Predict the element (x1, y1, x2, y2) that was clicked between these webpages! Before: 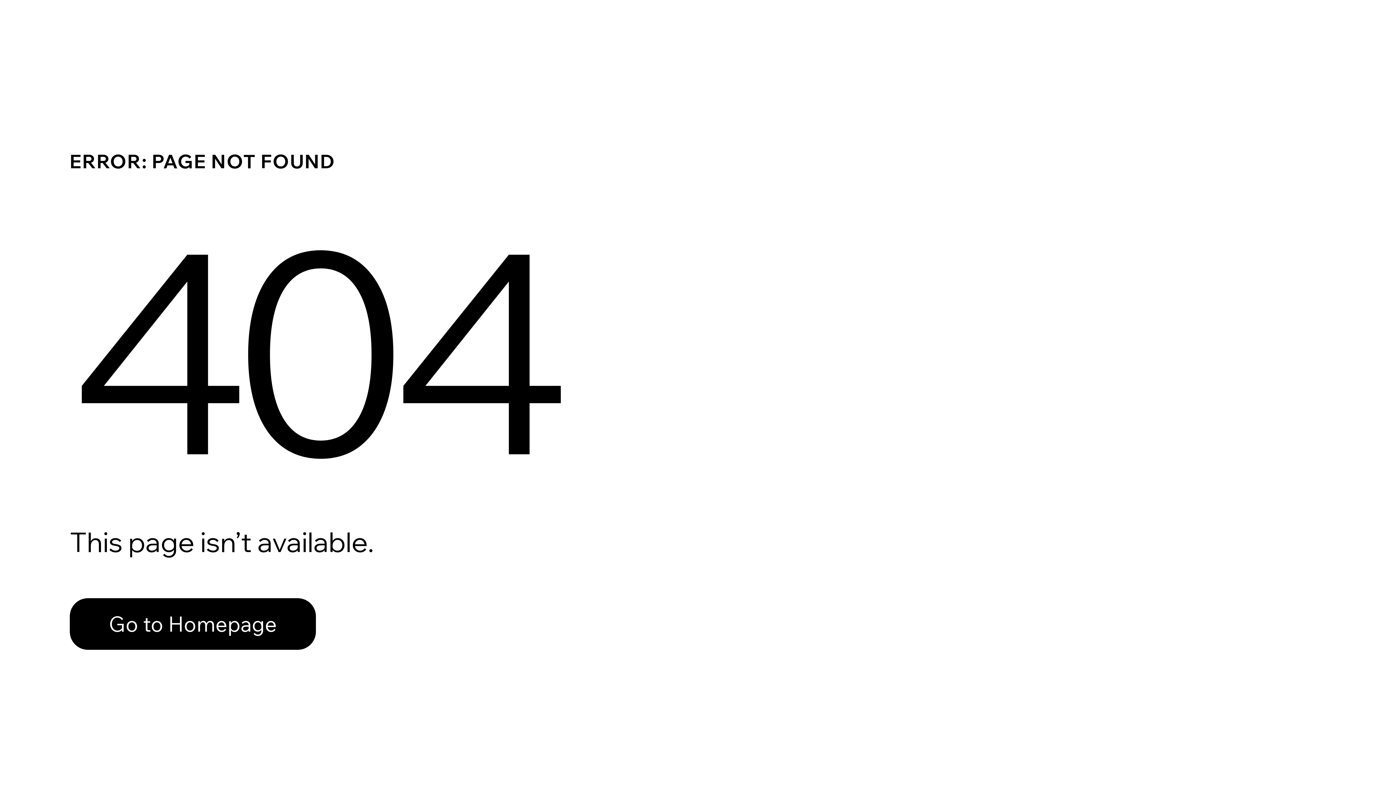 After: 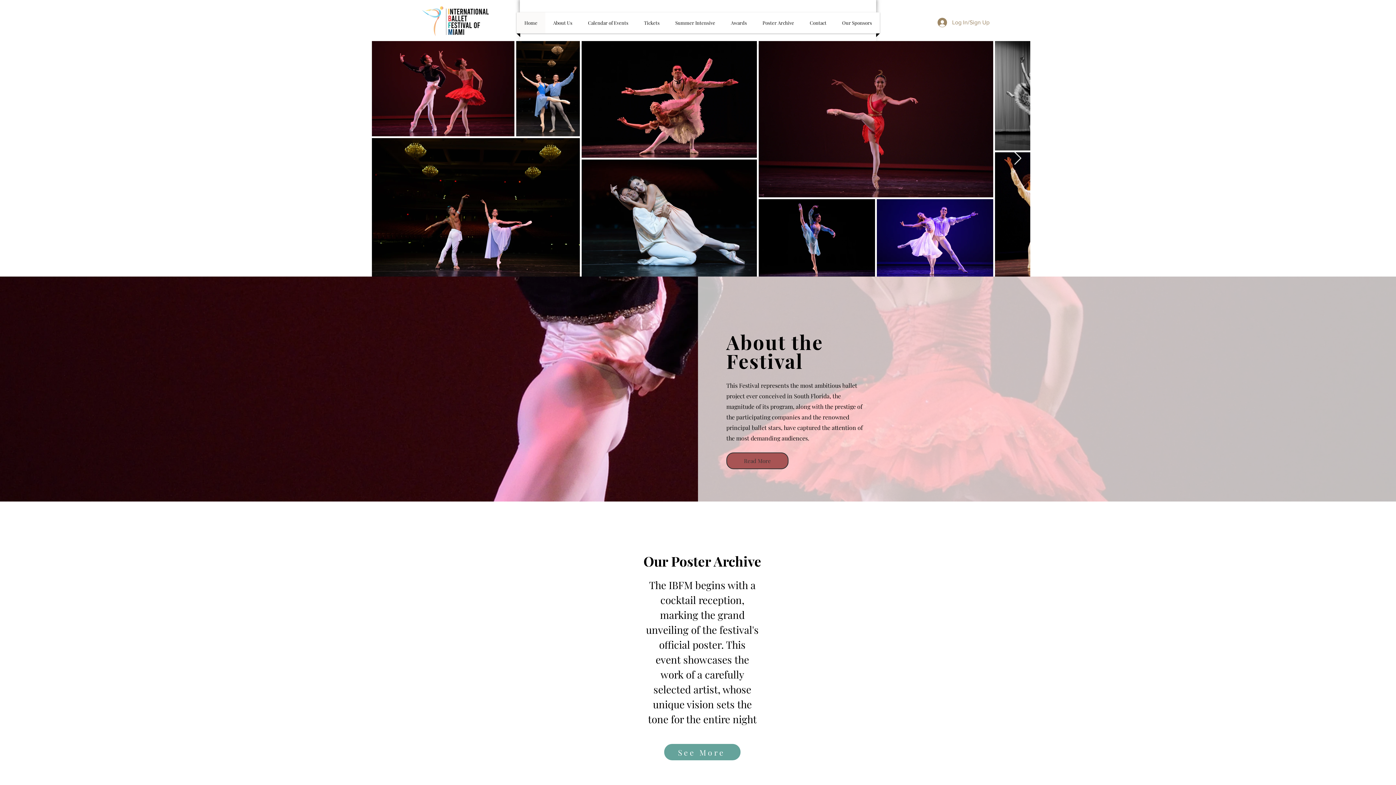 Action: bbox: (69, 582, 768, 659) label: Go to Homepage